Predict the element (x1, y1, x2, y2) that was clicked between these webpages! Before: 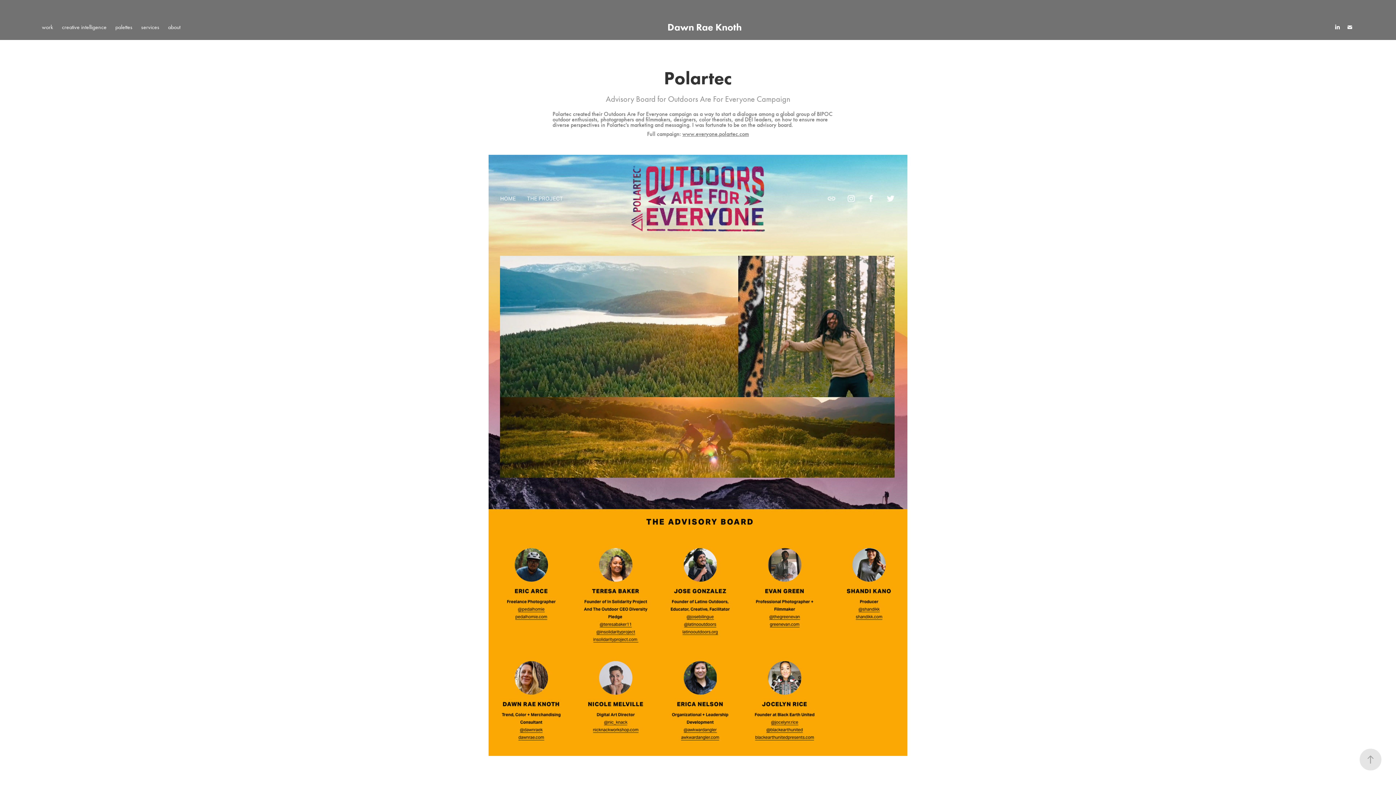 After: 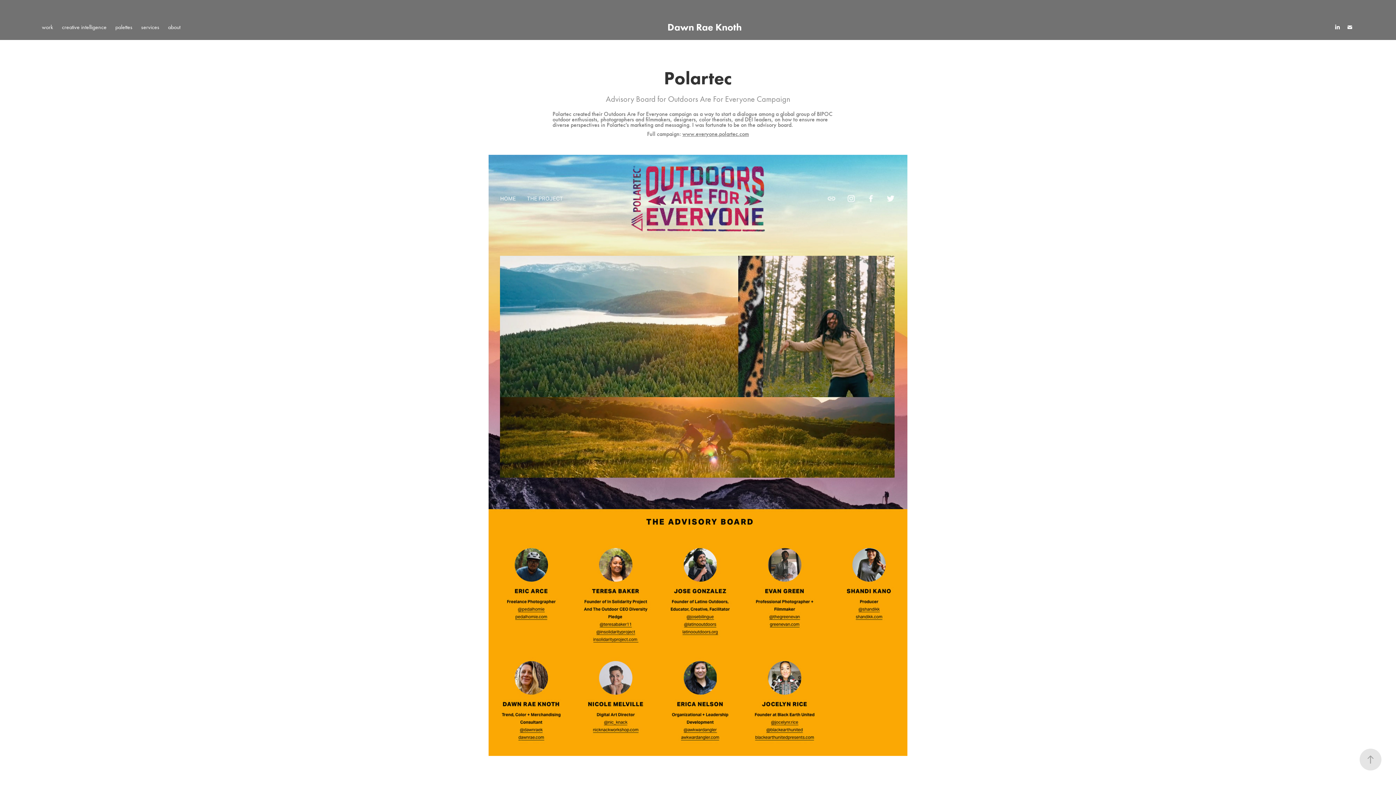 Action: bbox: (1333, 22, 1342, 31)